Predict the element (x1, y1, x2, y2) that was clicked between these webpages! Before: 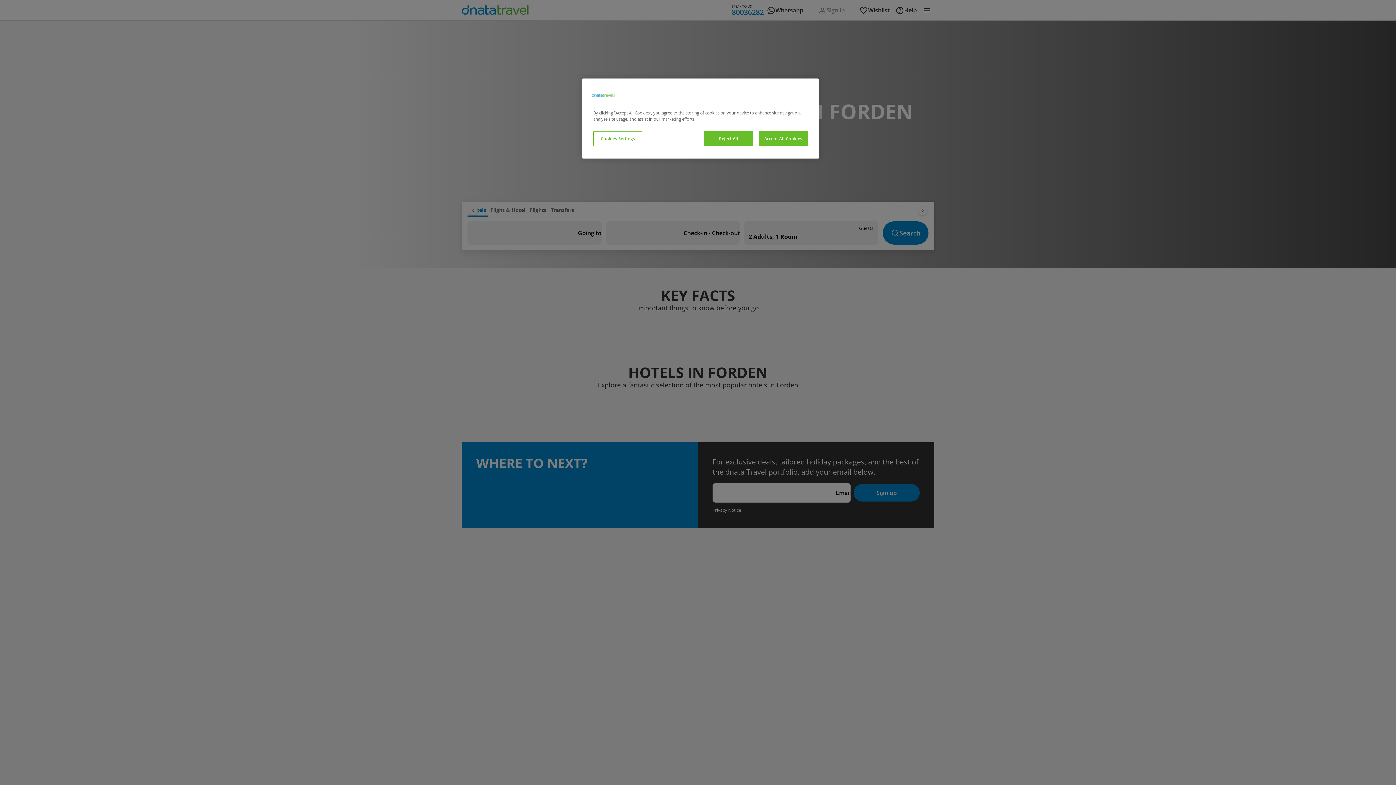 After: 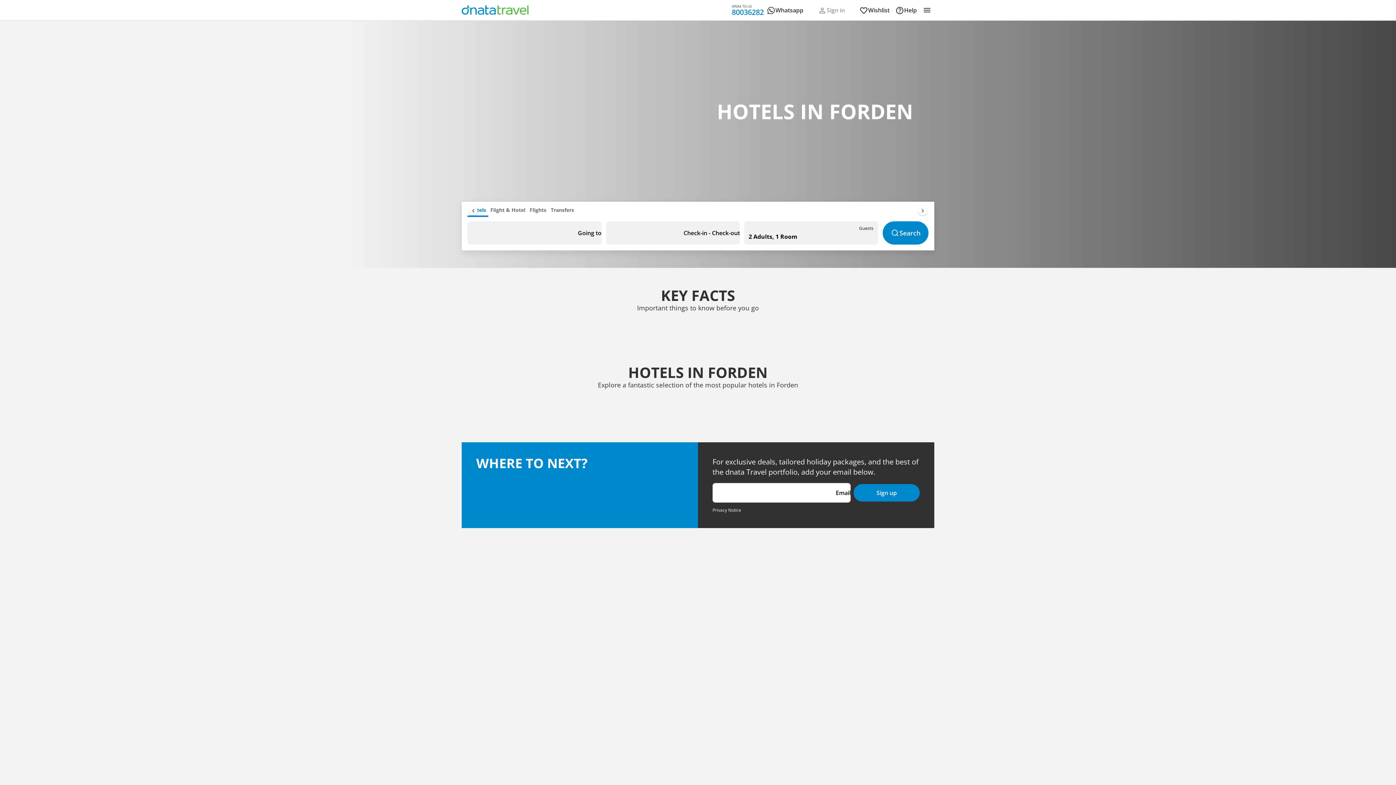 Action: label: Accept All Cookies bbox: (758, 131, 808, 146)